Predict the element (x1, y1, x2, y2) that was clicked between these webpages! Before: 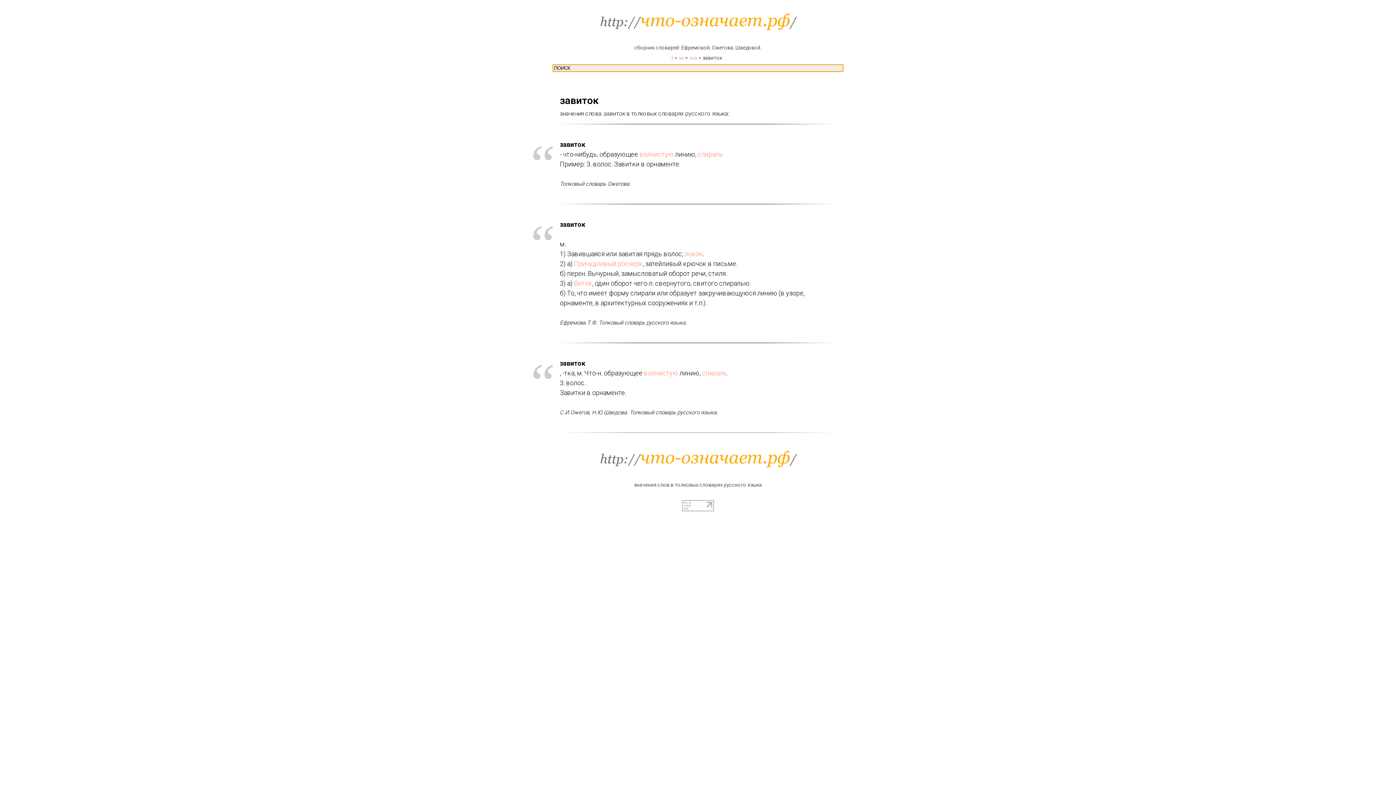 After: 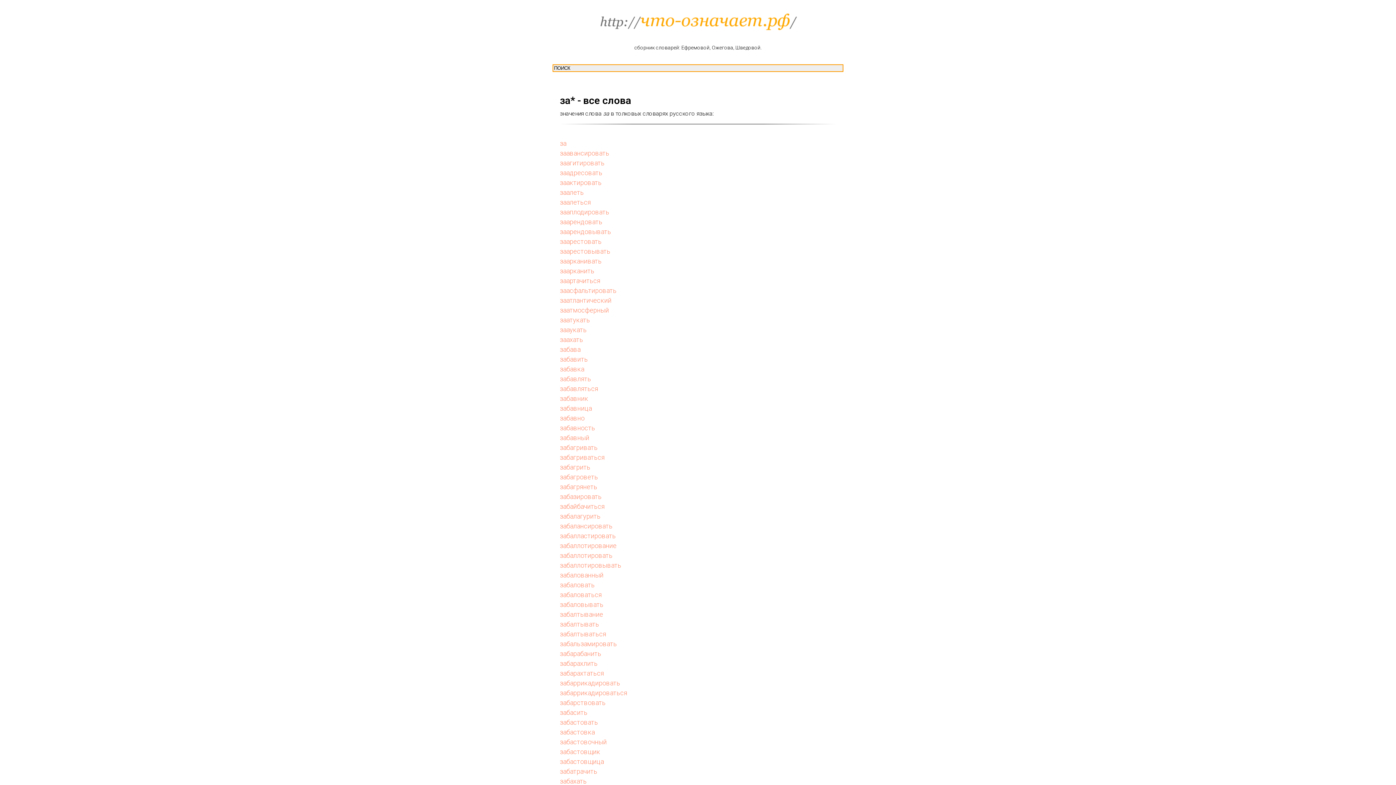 Action: label: за bbox: (678, 54, 684, 60)